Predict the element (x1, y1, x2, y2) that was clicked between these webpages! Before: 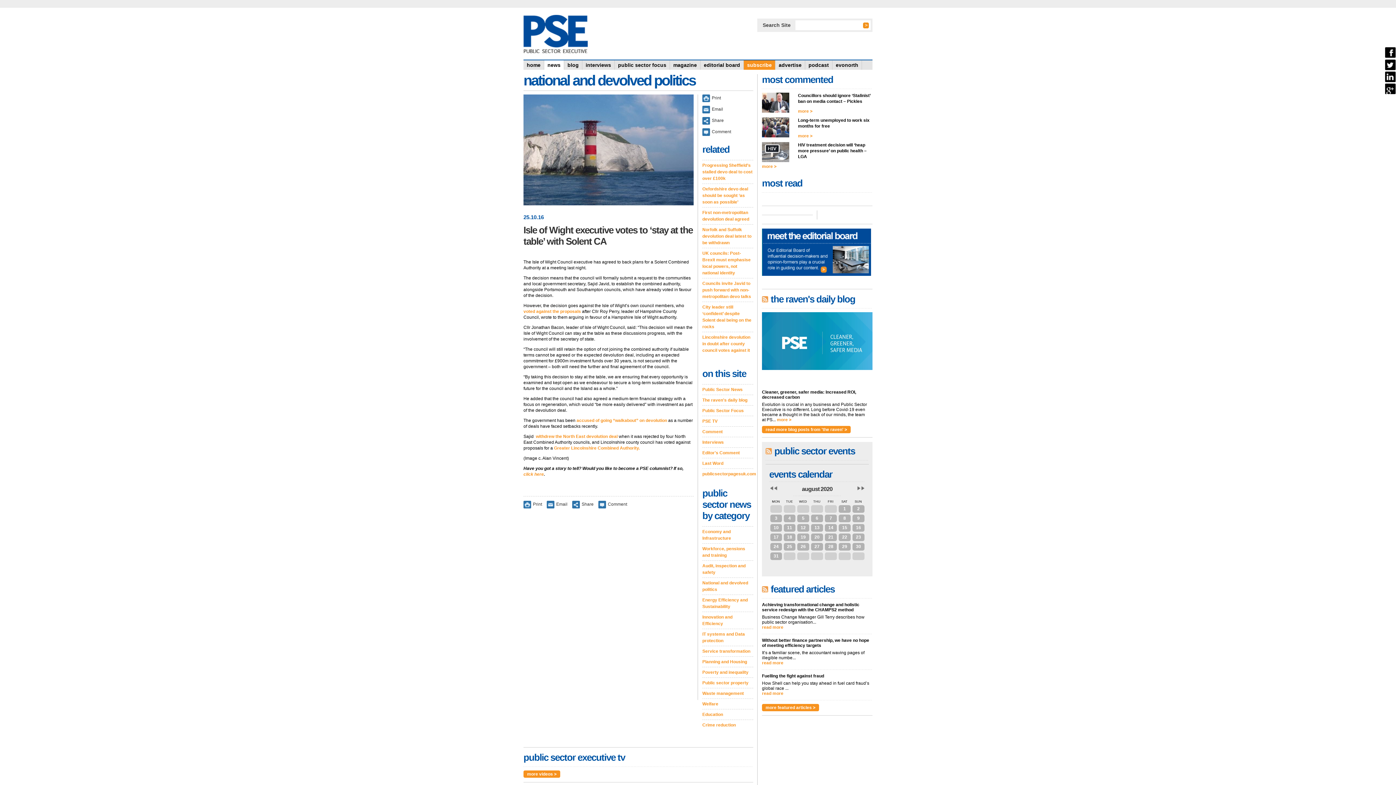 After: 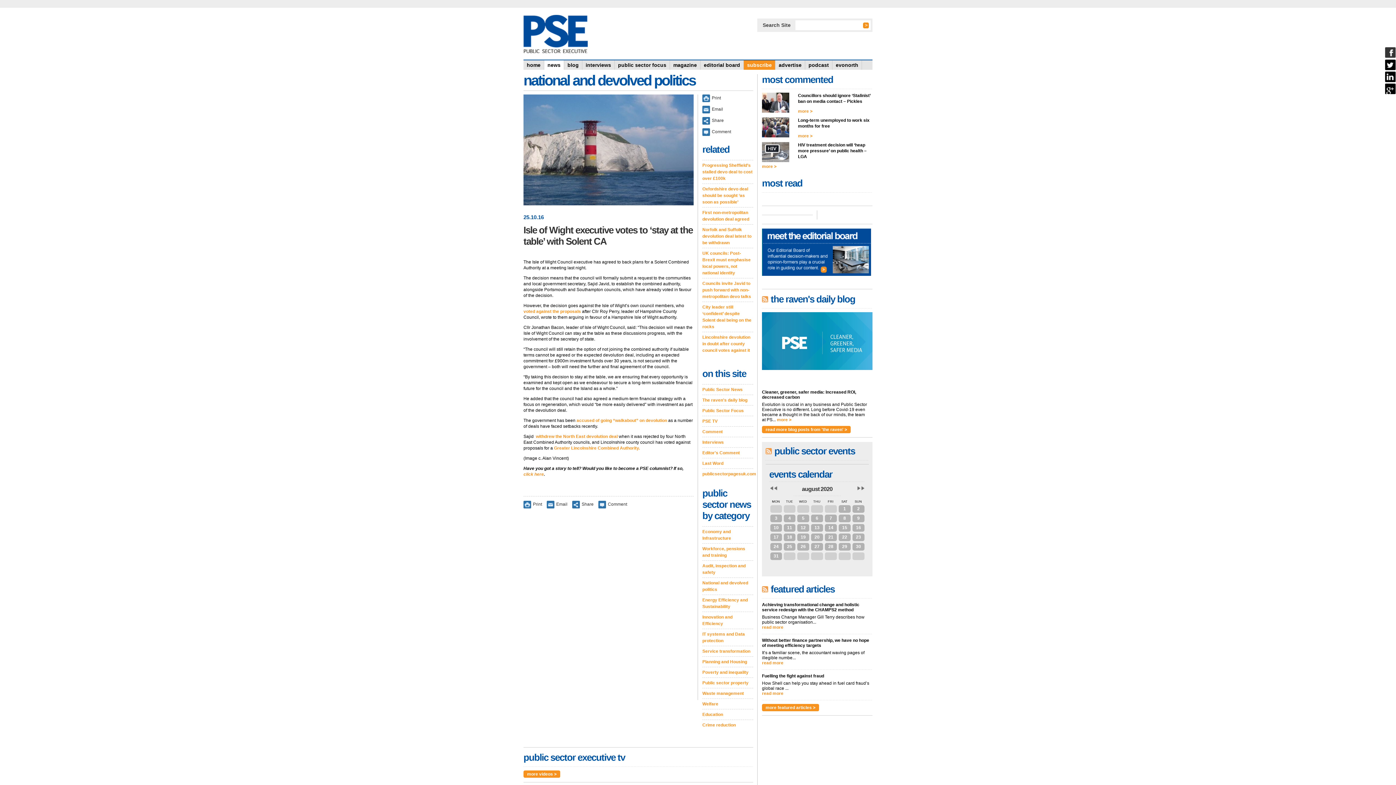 Action: bbox: (1385, 47, 1396, 58)